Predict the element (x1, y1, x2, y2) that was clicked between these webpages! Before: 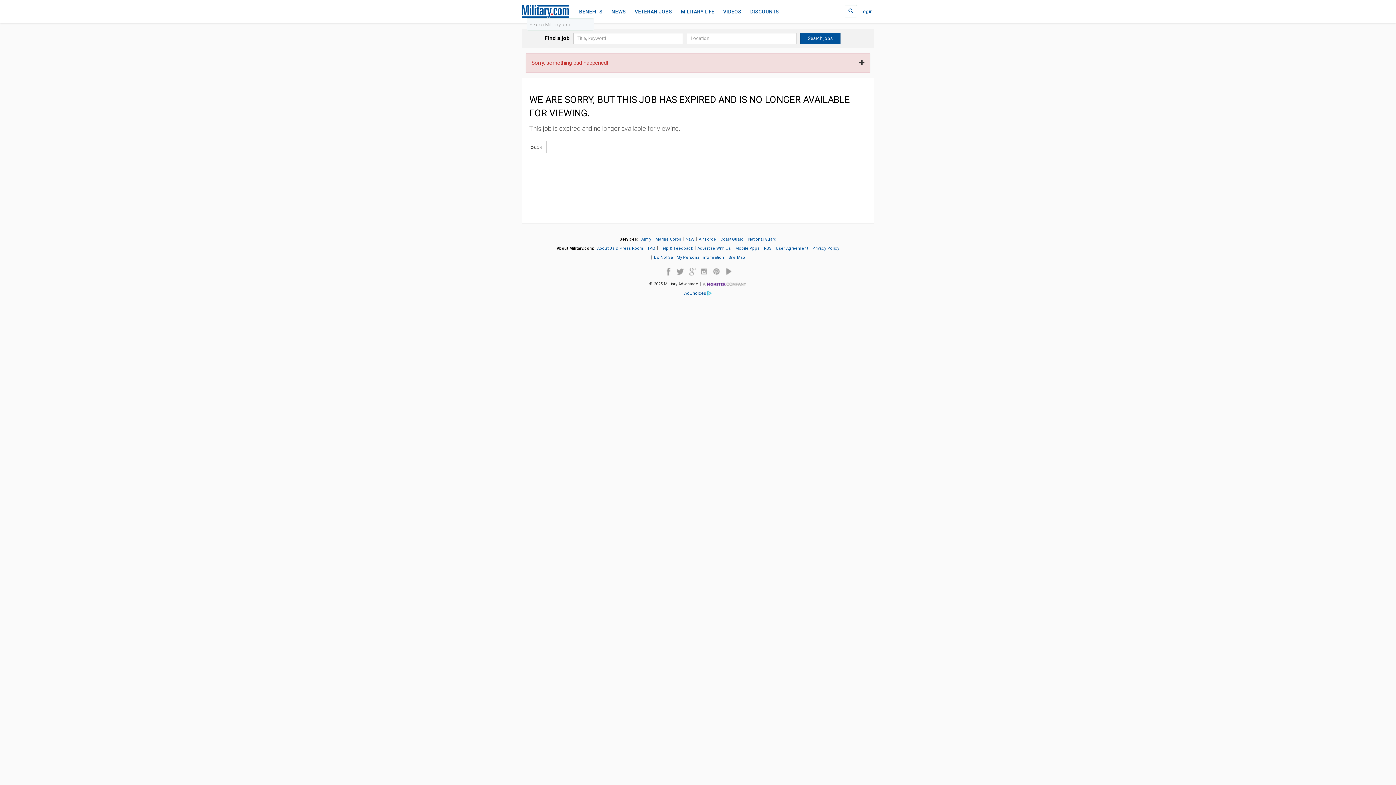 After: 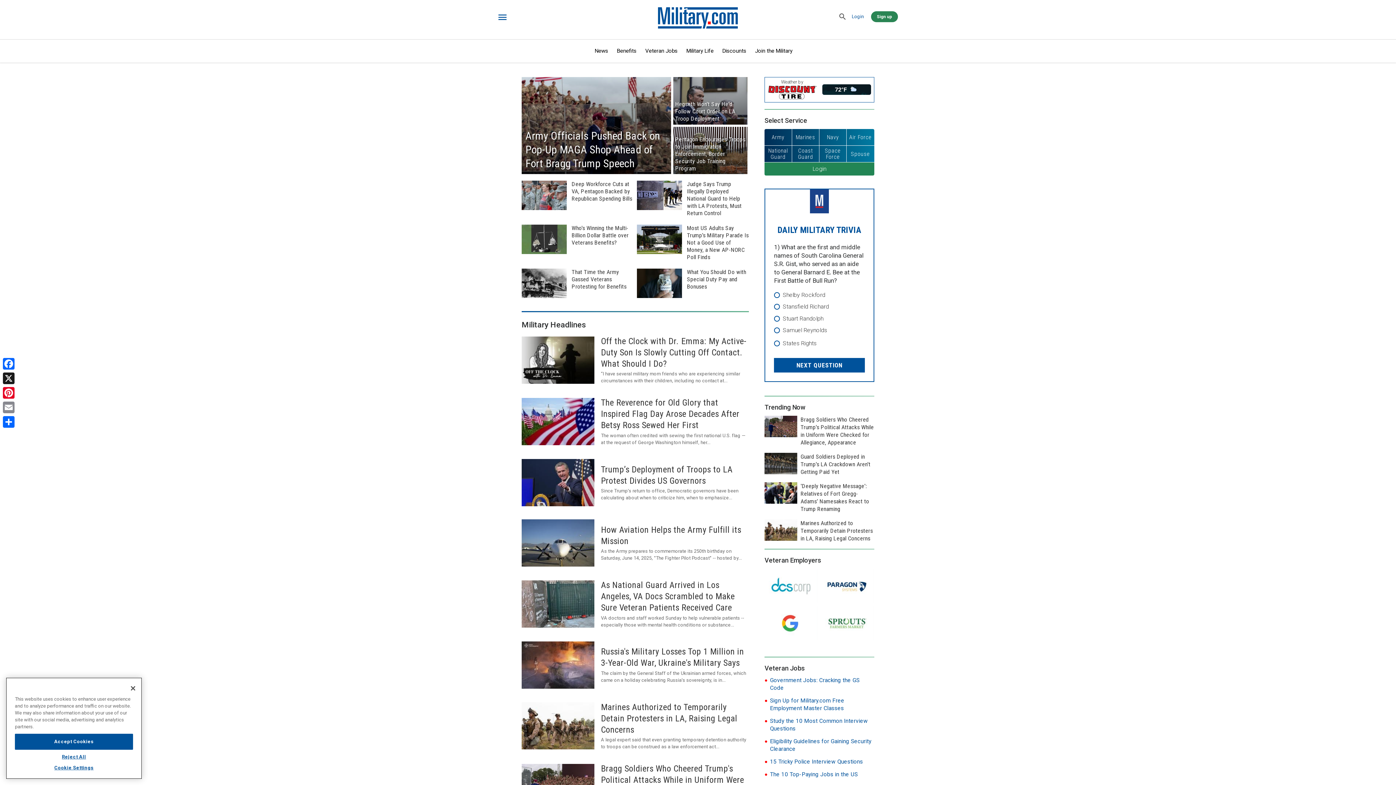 Action: label: Military.com bbox: (521, 5, 569, 17)